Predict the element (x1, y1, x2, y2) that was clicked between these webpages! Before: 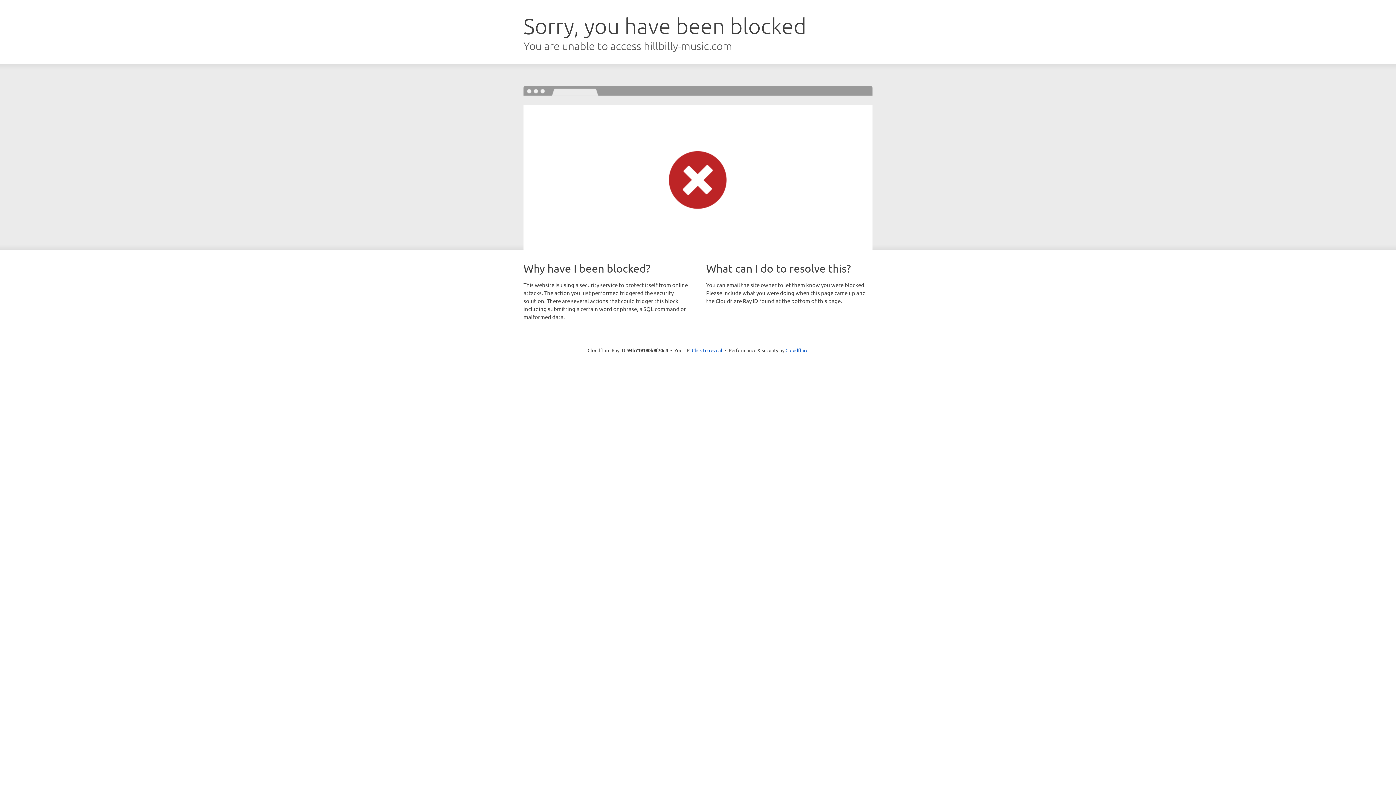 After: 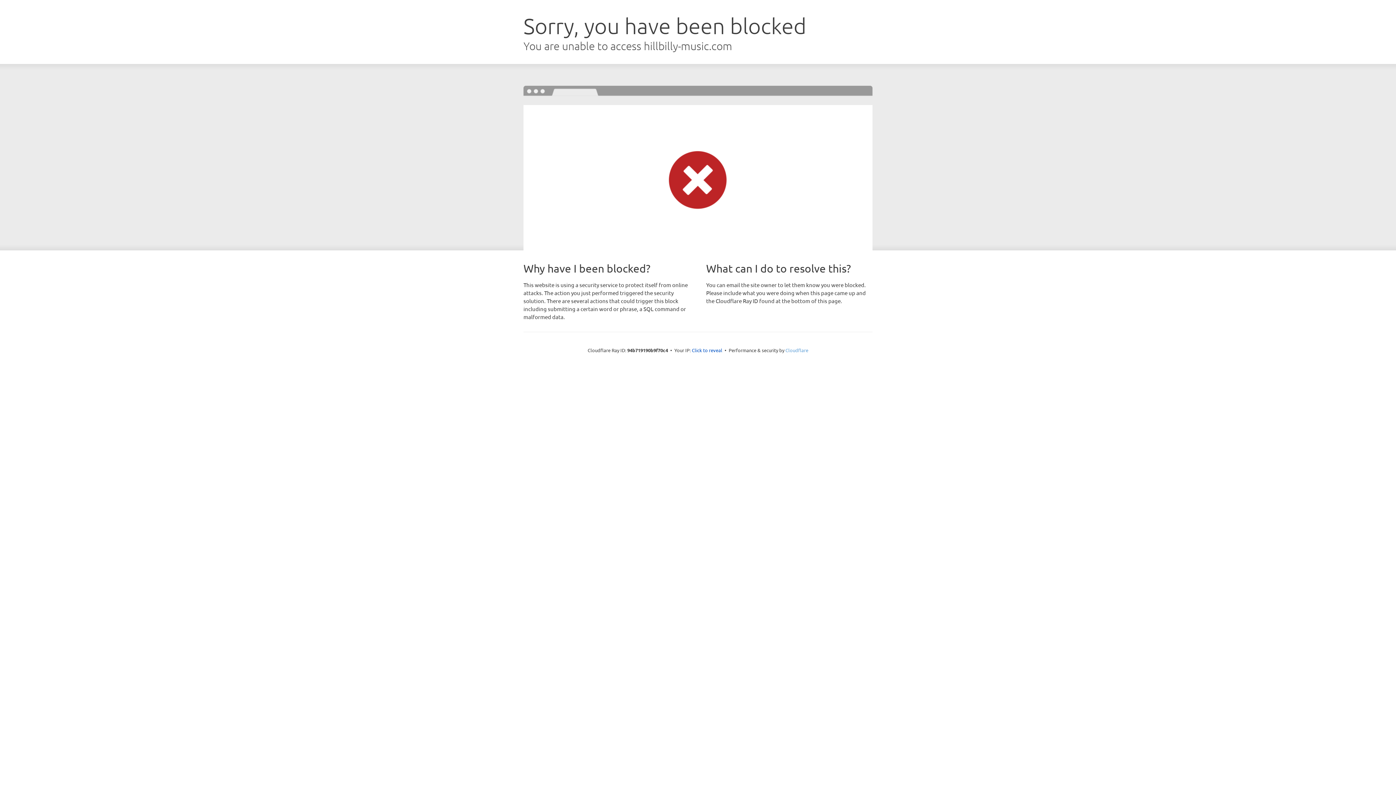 Action: bbox: (785, 347, 808, 353) label: Cloudflare